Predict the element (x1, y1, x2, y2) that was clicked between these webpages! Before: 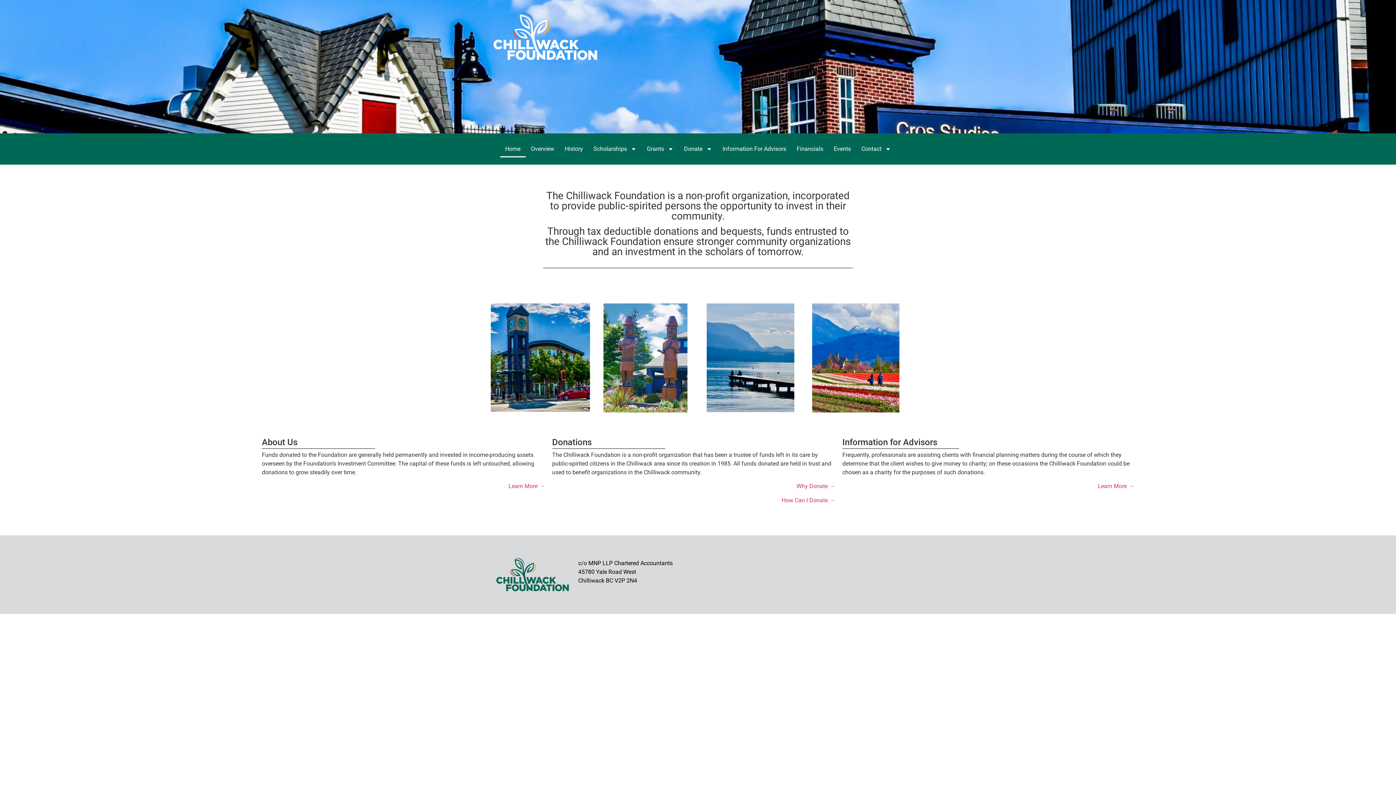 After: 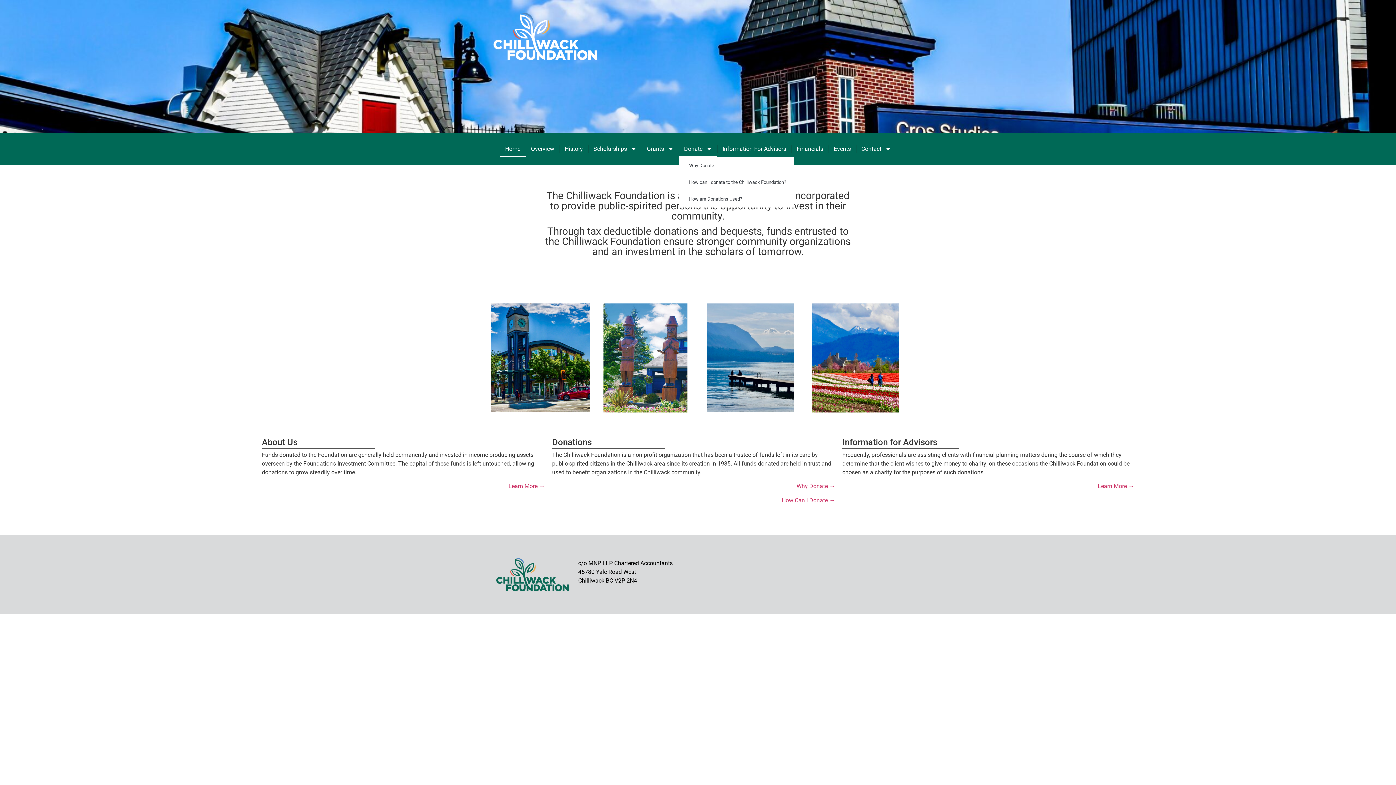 Action: label: Donate bbox: (679, 140, 717, 157)